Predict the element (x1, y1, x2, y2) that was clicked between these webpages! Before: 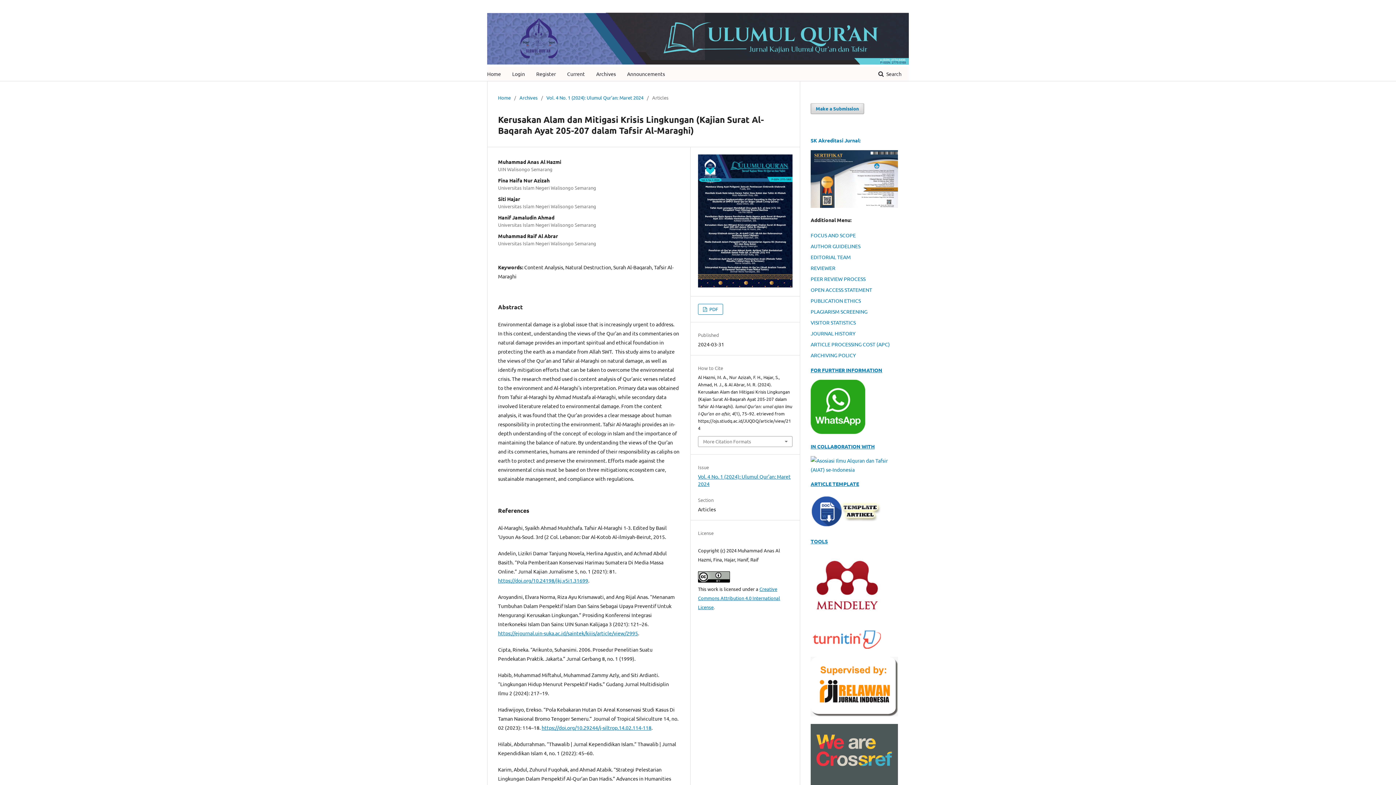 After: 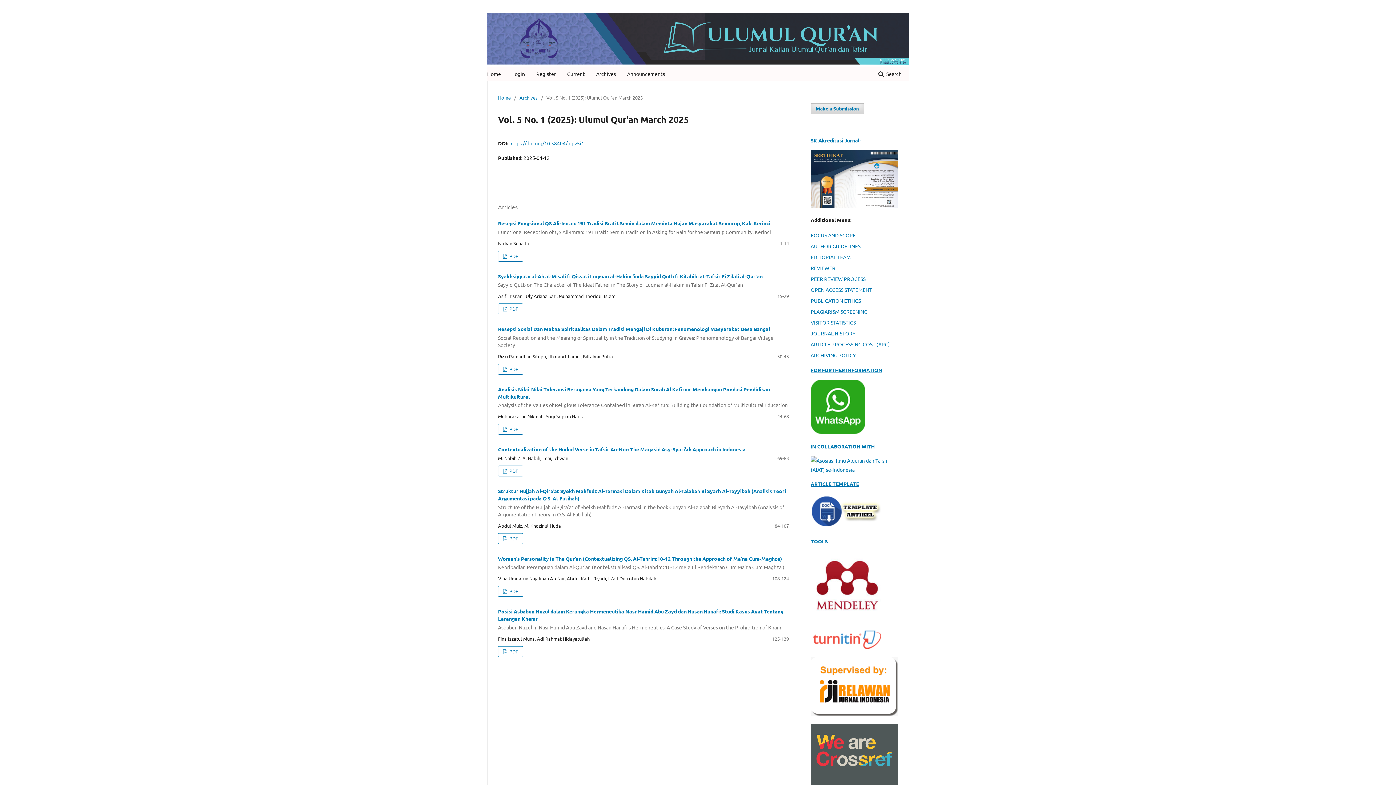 Action: bbox: (567, 66, 585, 81) label: Current